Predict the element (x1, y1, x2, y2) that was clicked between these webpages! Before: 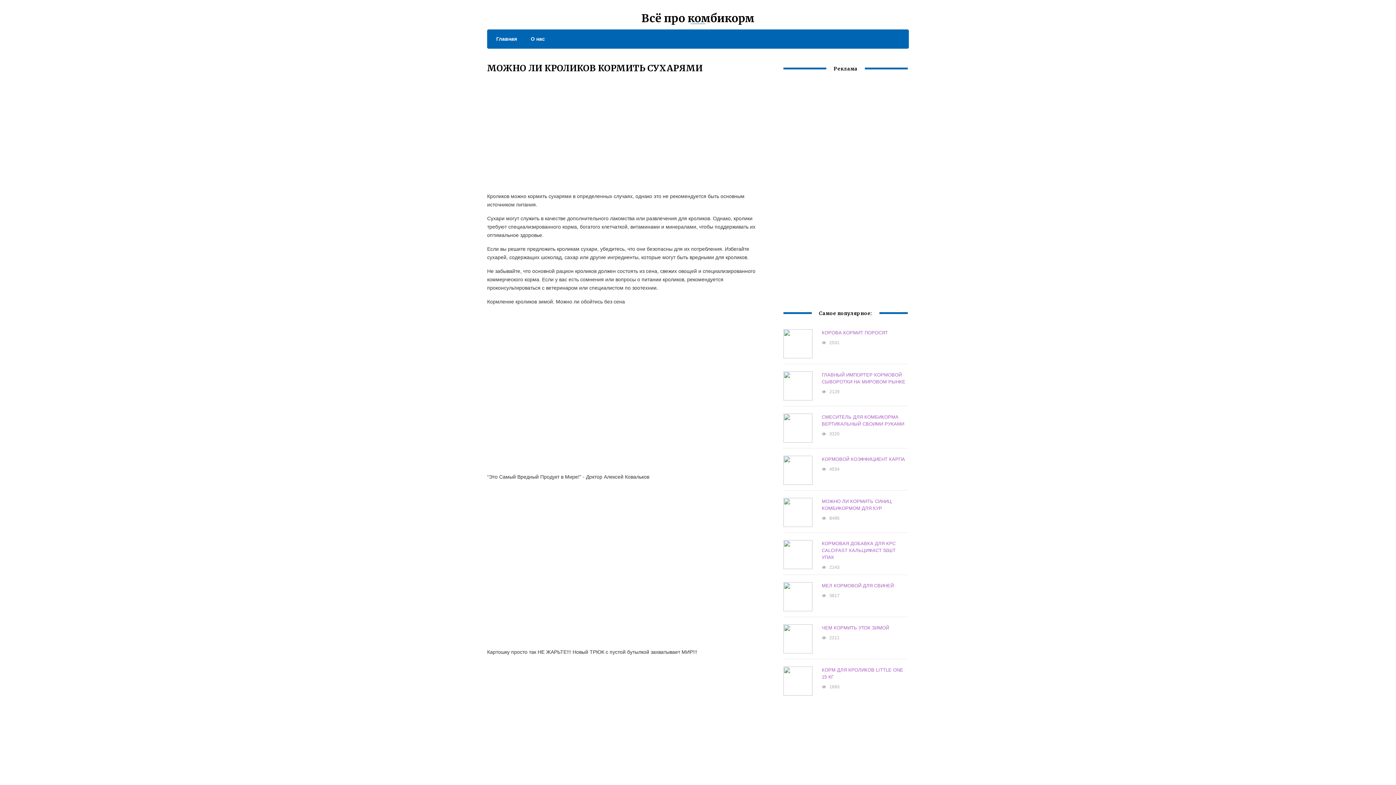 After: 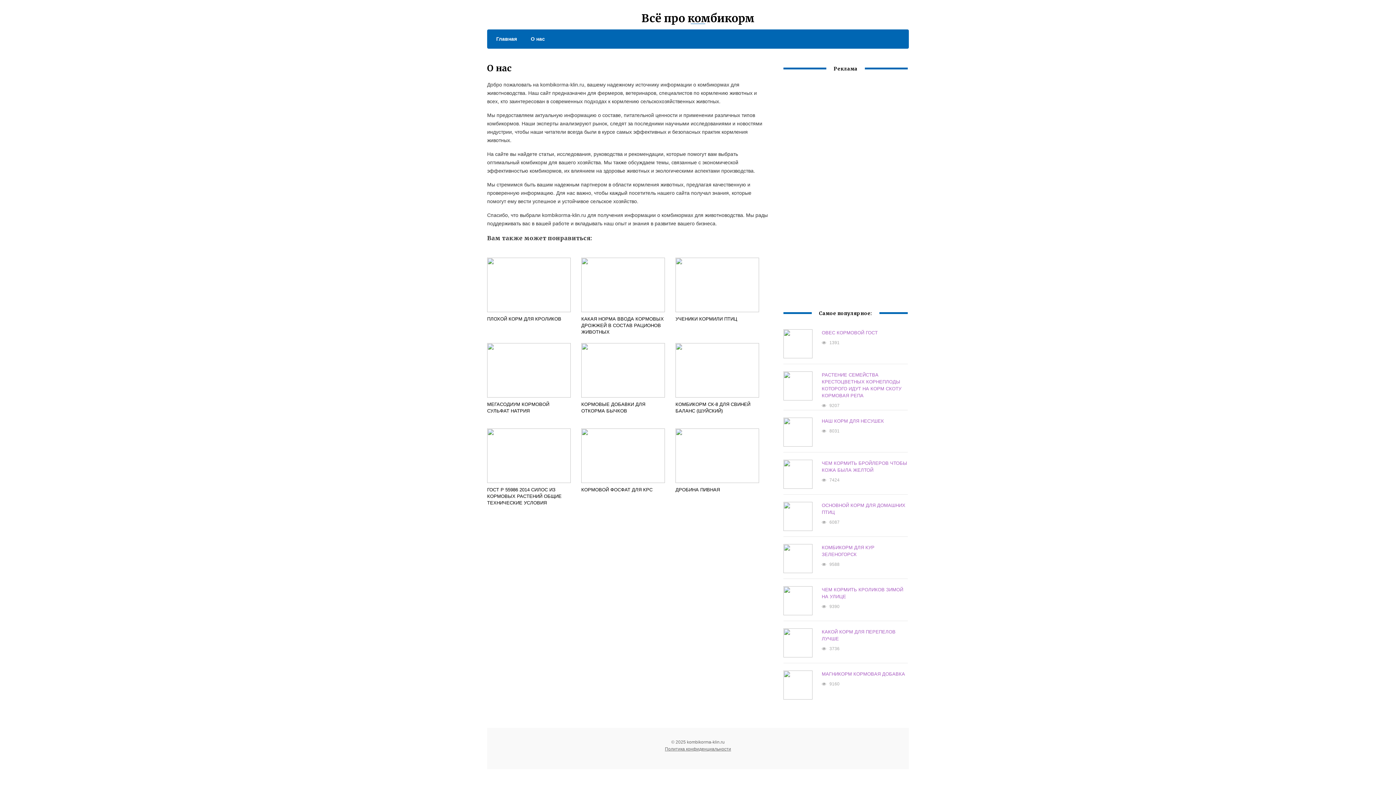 Action: bbox: (523, 34, 545, 43) label: О нас